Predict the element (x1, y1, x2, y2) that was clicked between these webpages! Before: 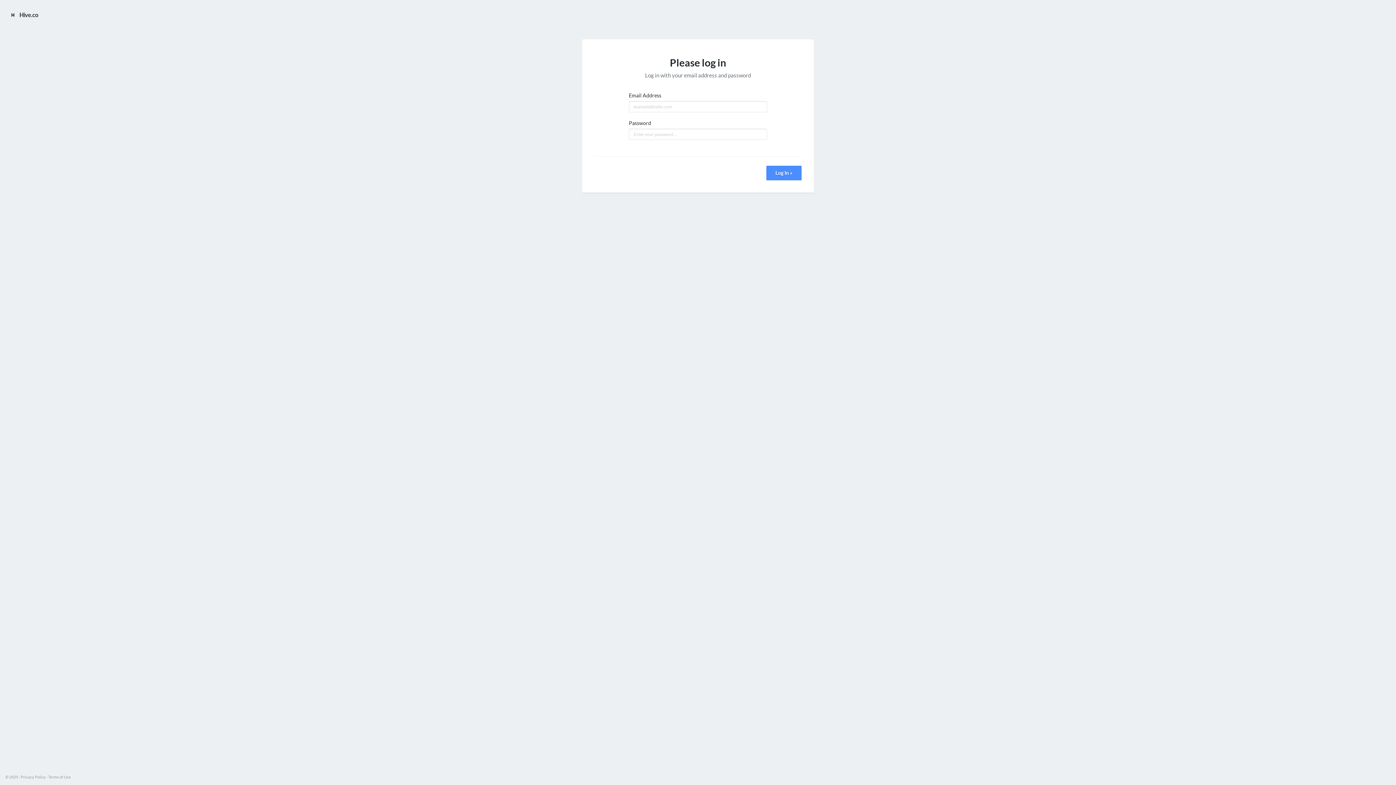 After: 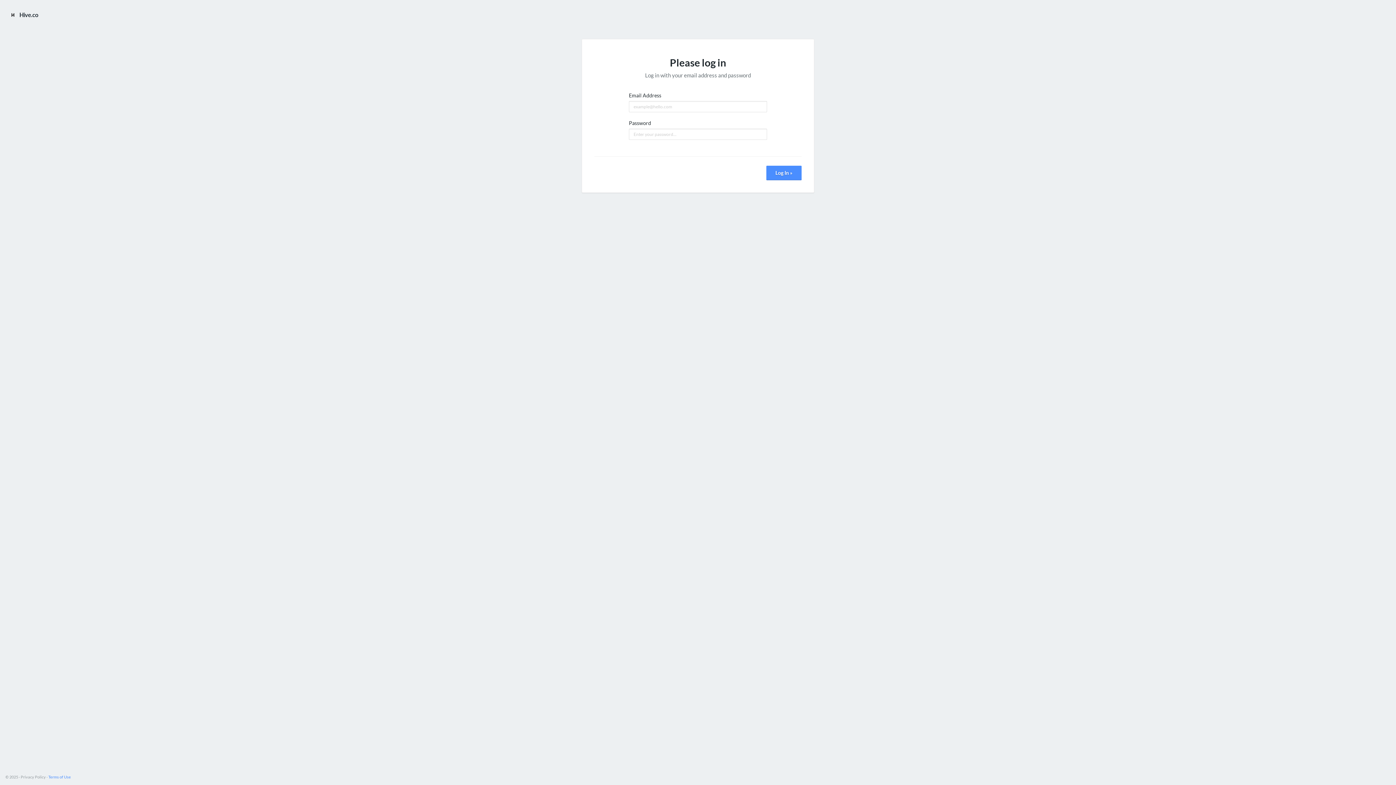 Action: label: Terms of Use bbox: (48, 774, 70, 779)